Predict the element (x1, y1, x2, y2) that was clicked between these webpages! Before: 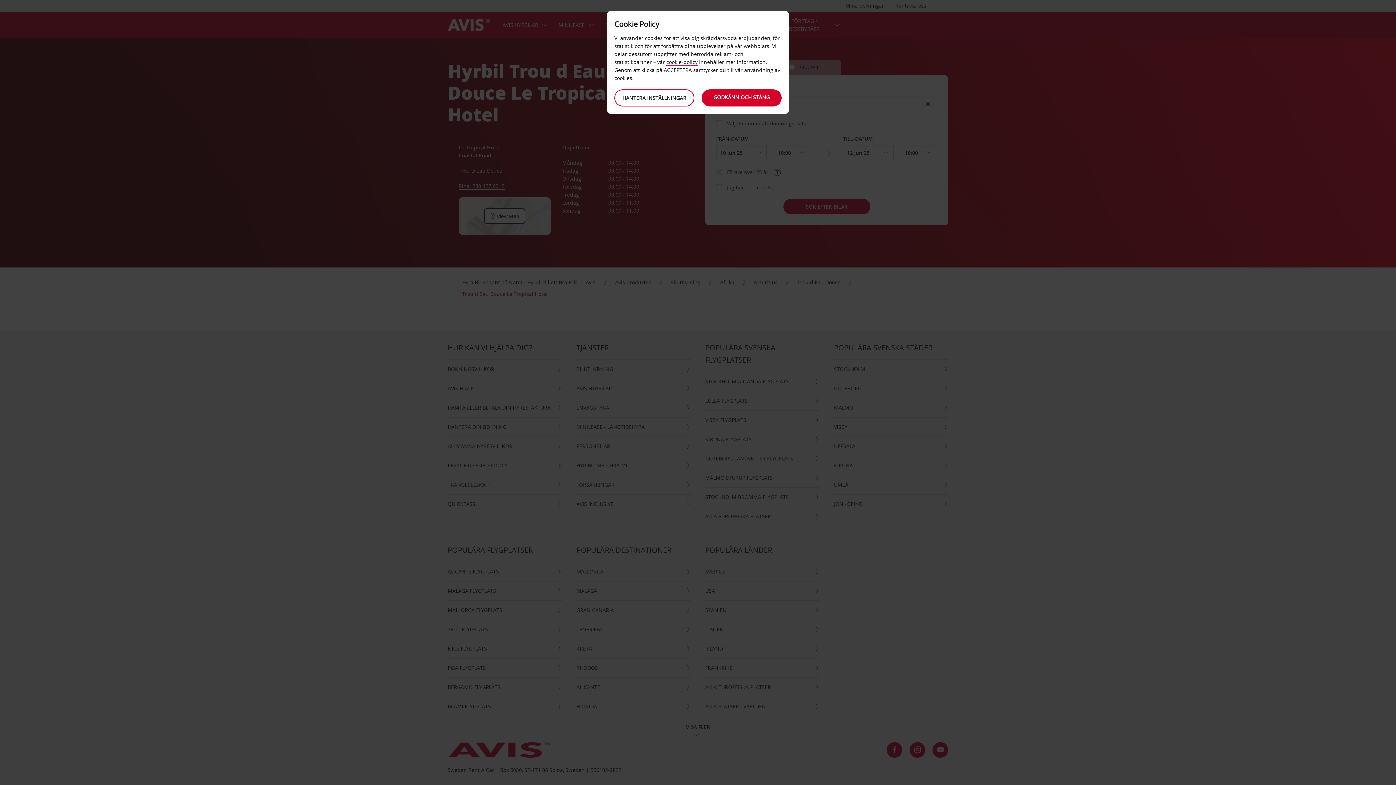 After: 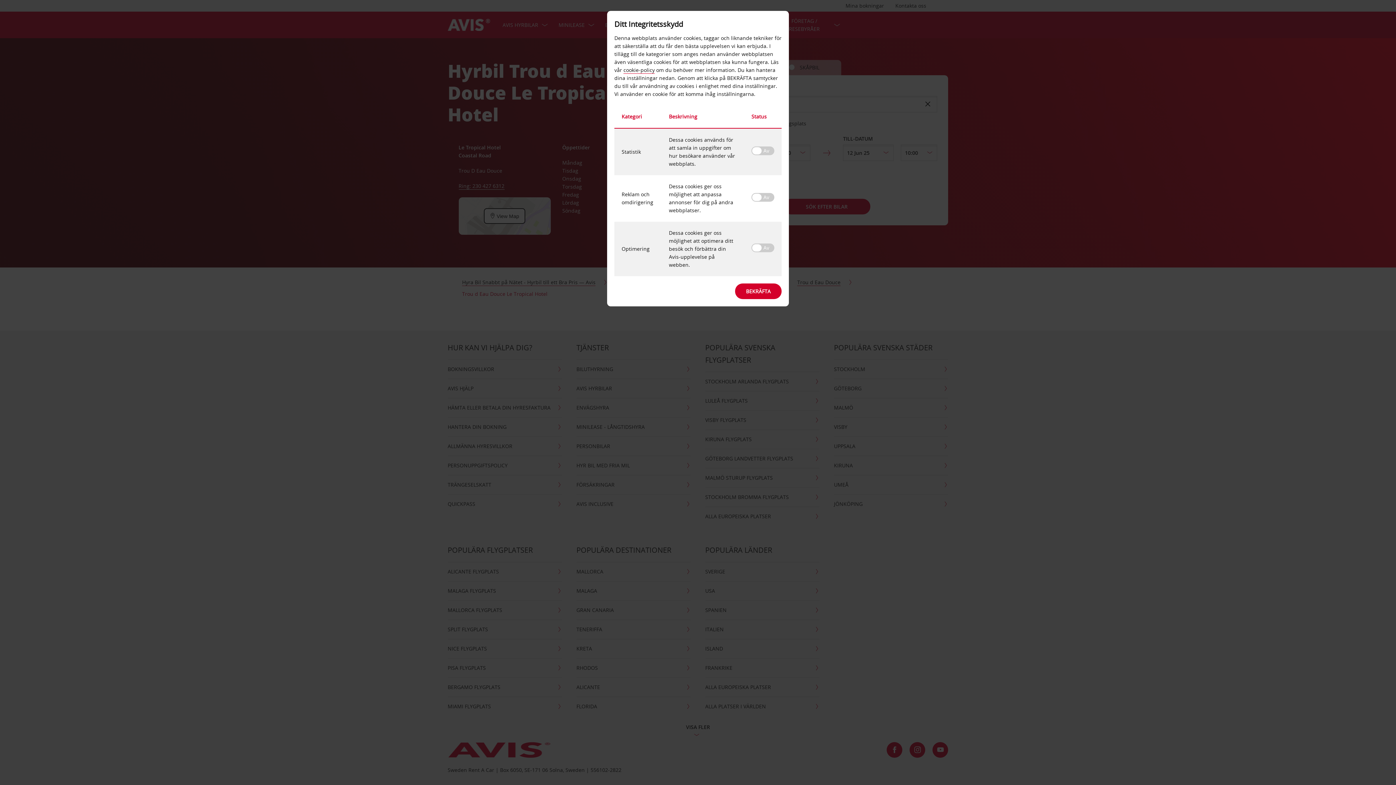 Action: bbox: (614, 89, 694, 106) label: HANTERA INSTÄLLNINGAR